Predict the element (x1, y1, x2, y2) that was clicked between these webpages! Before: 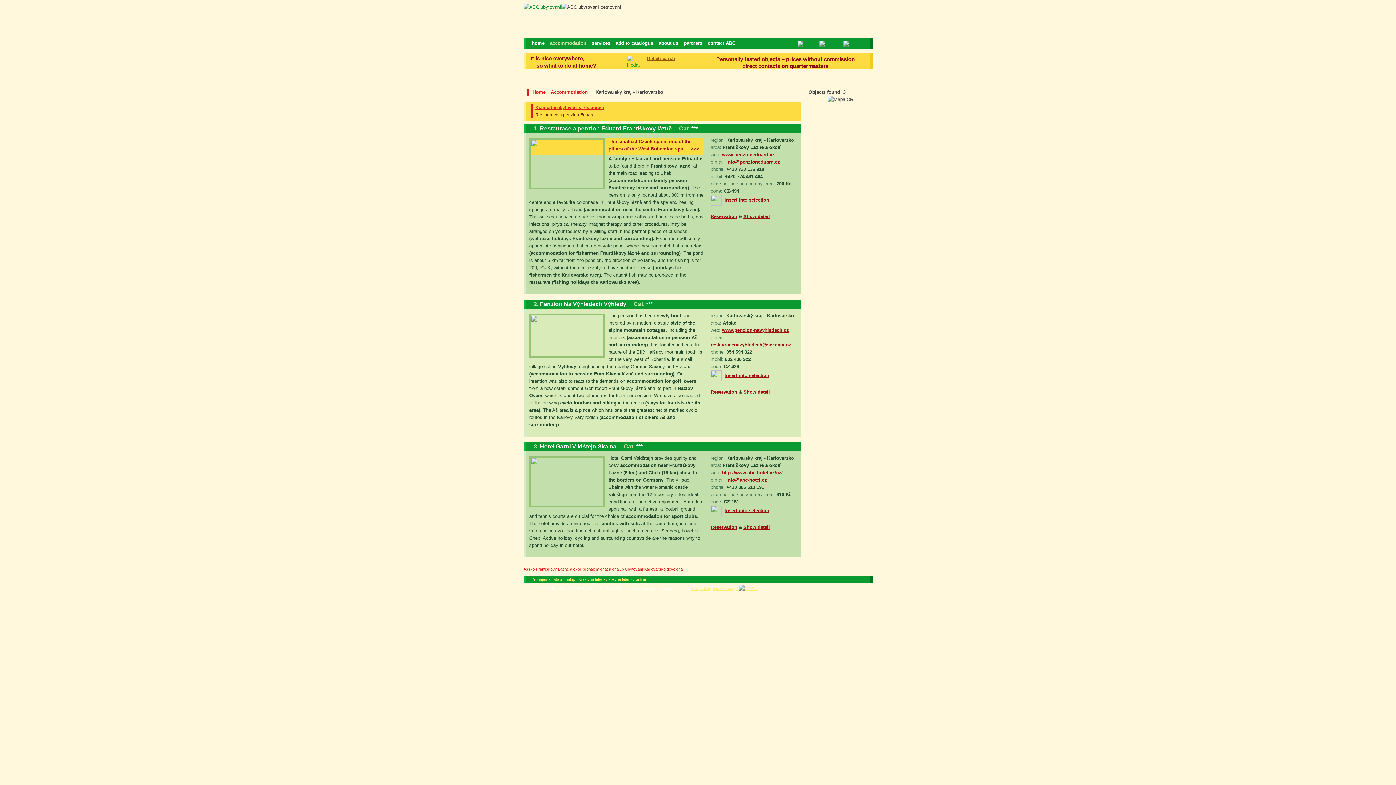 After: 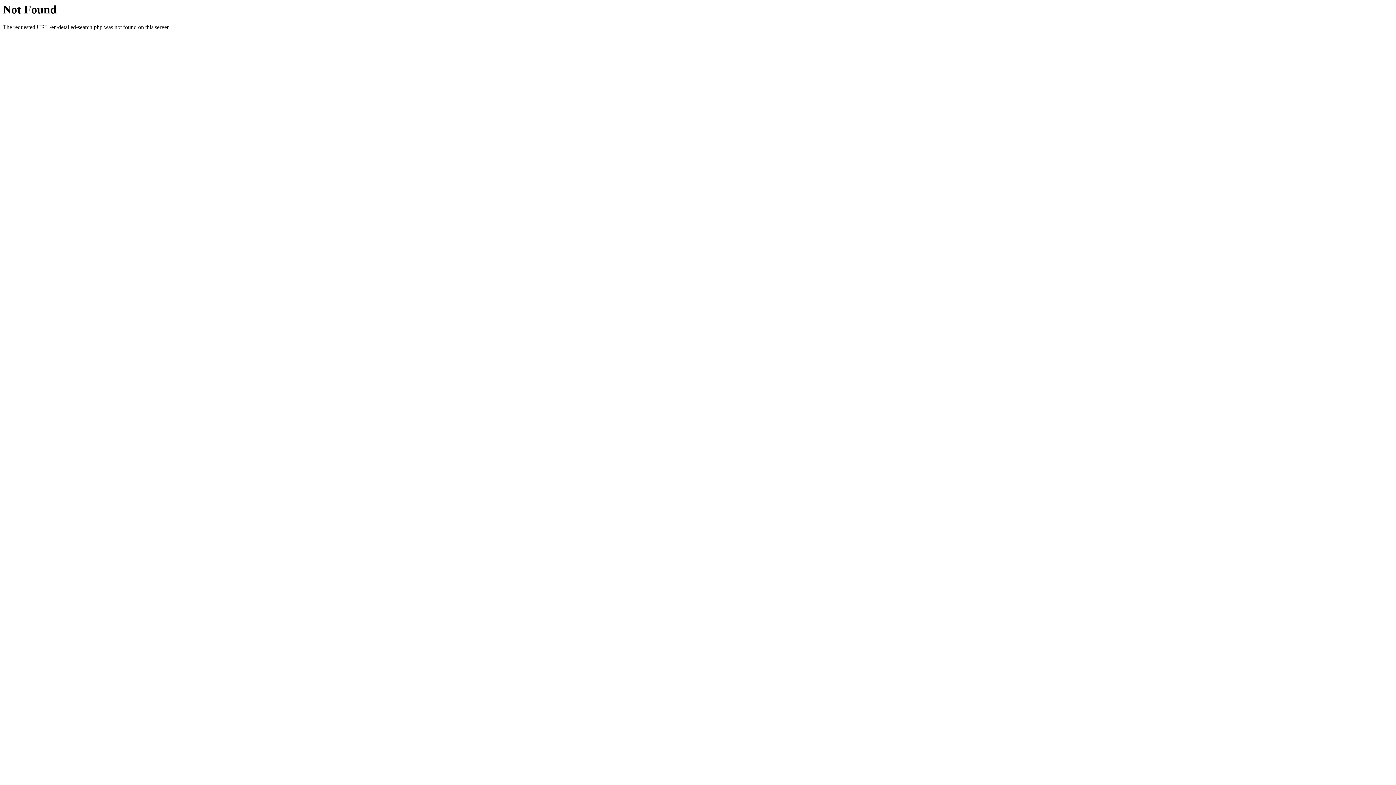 Action: bbox: (627, 62, 640, 67)